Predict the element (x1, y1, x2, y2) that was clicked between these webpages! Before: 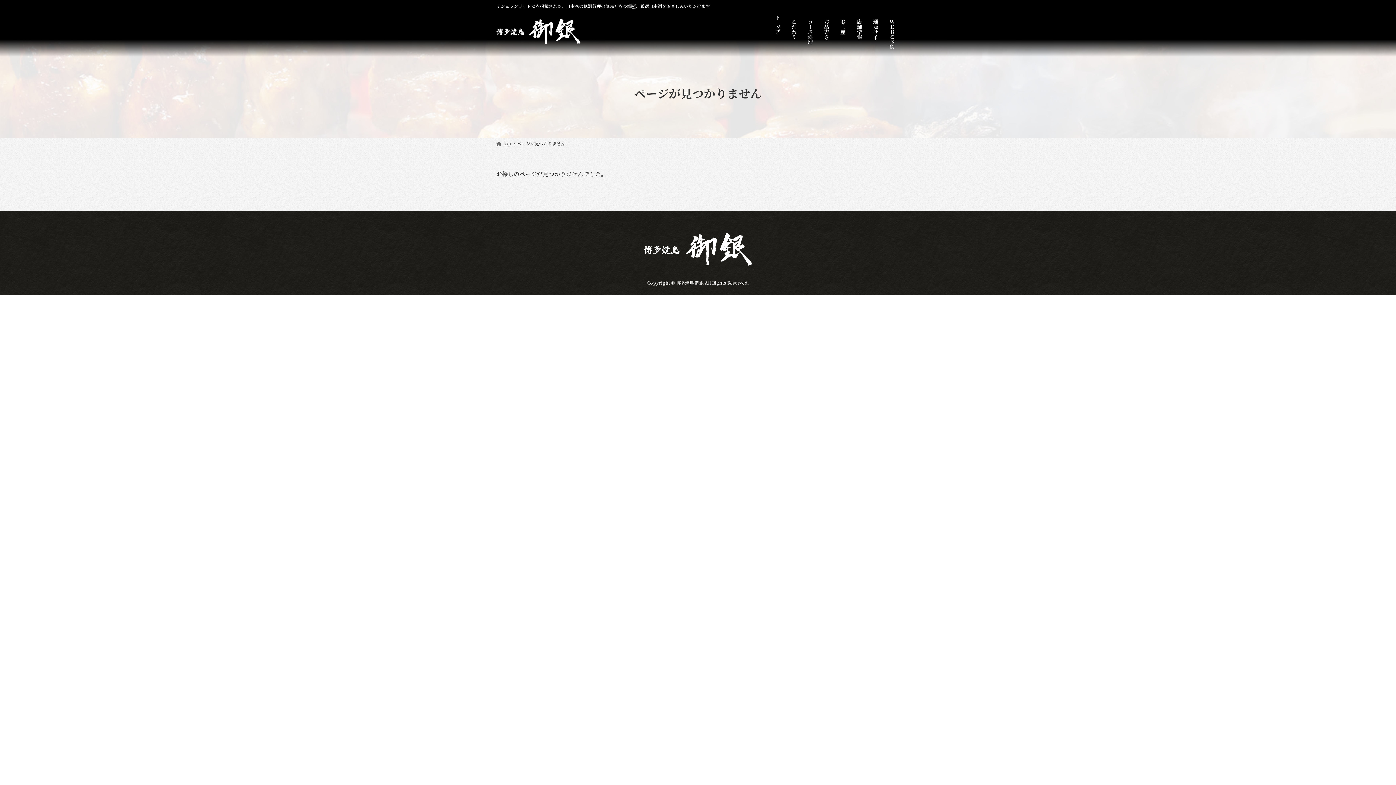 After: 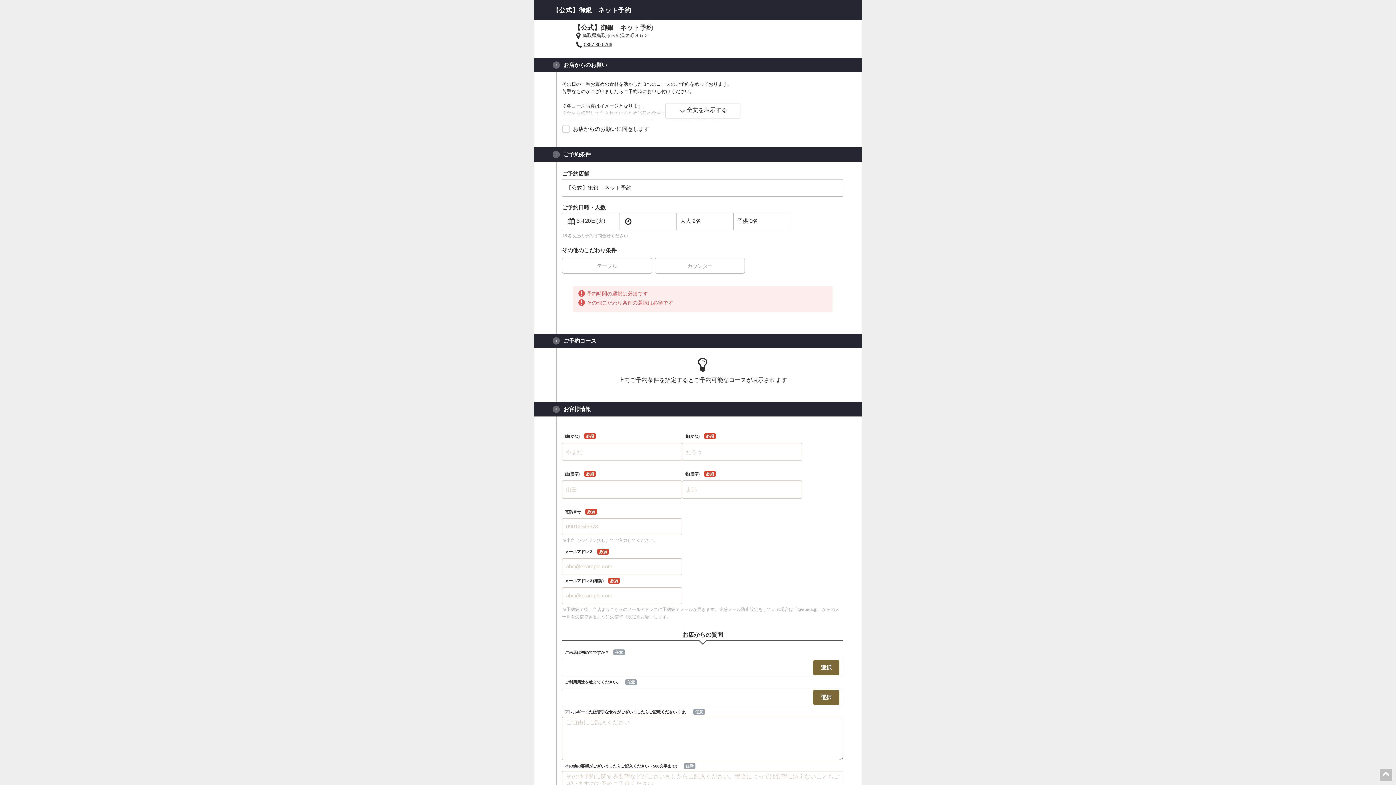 Action: label: ＷＥＢご予約 bbox: (883, 11, 900, 56)